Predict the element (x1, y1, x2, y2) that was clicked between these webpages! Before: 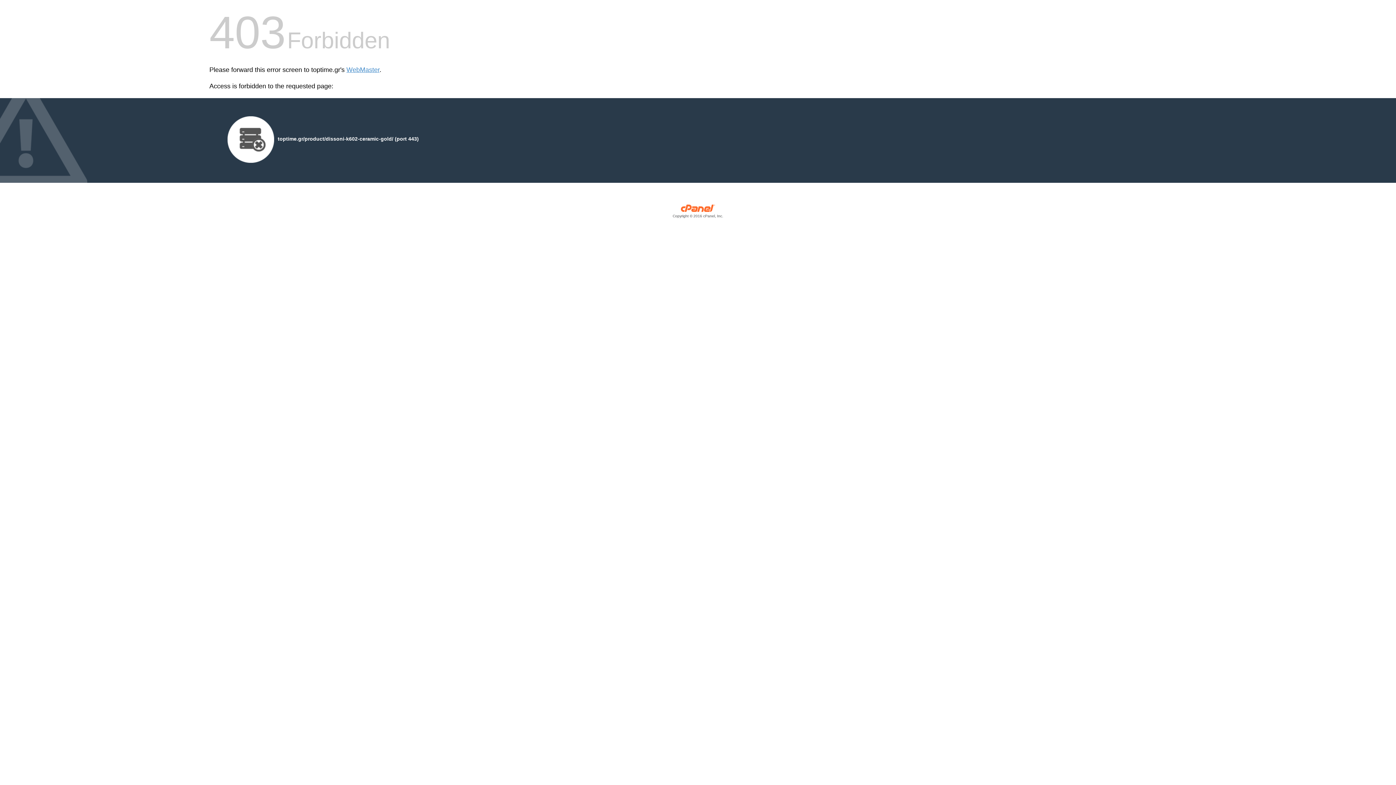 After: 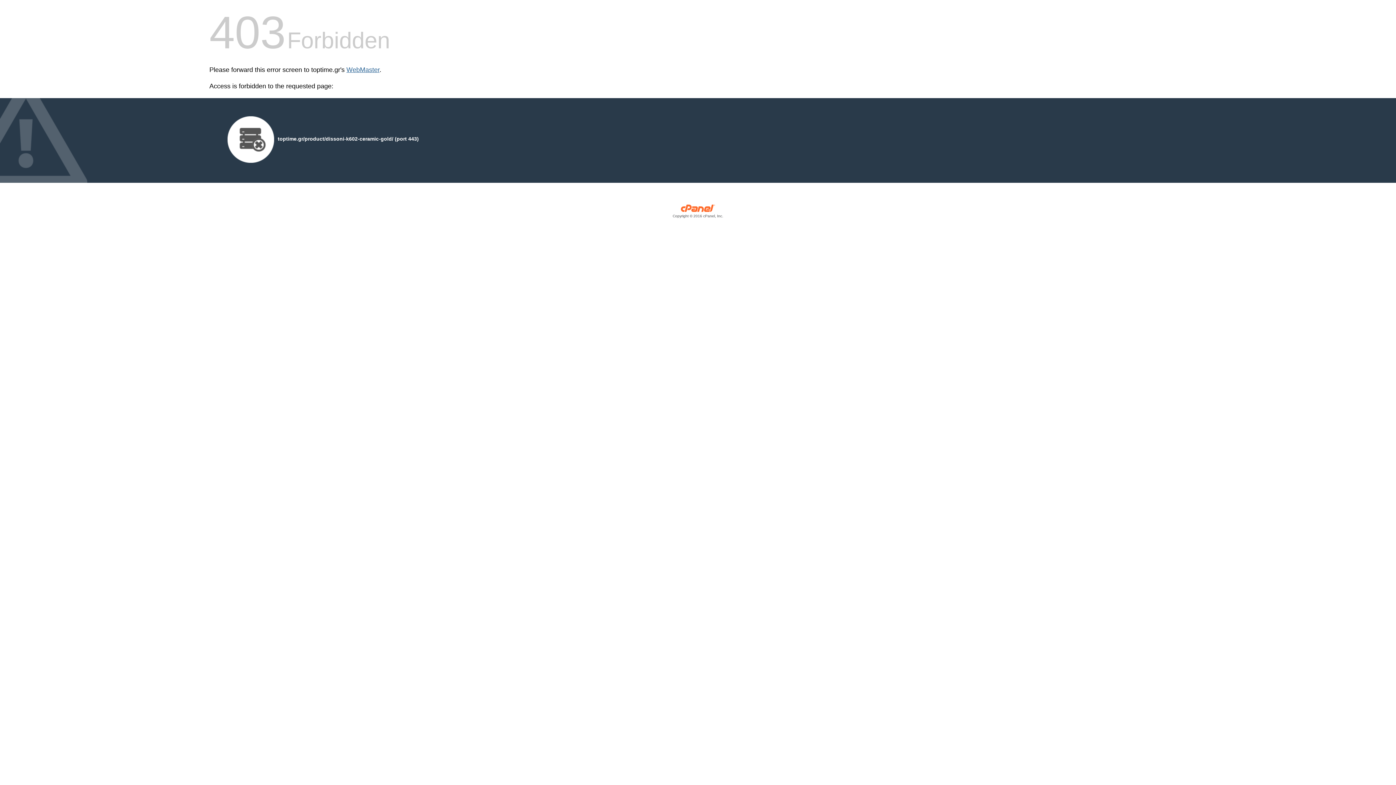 Action: label: WebMaster bbox: (346, 66, 379, 73)